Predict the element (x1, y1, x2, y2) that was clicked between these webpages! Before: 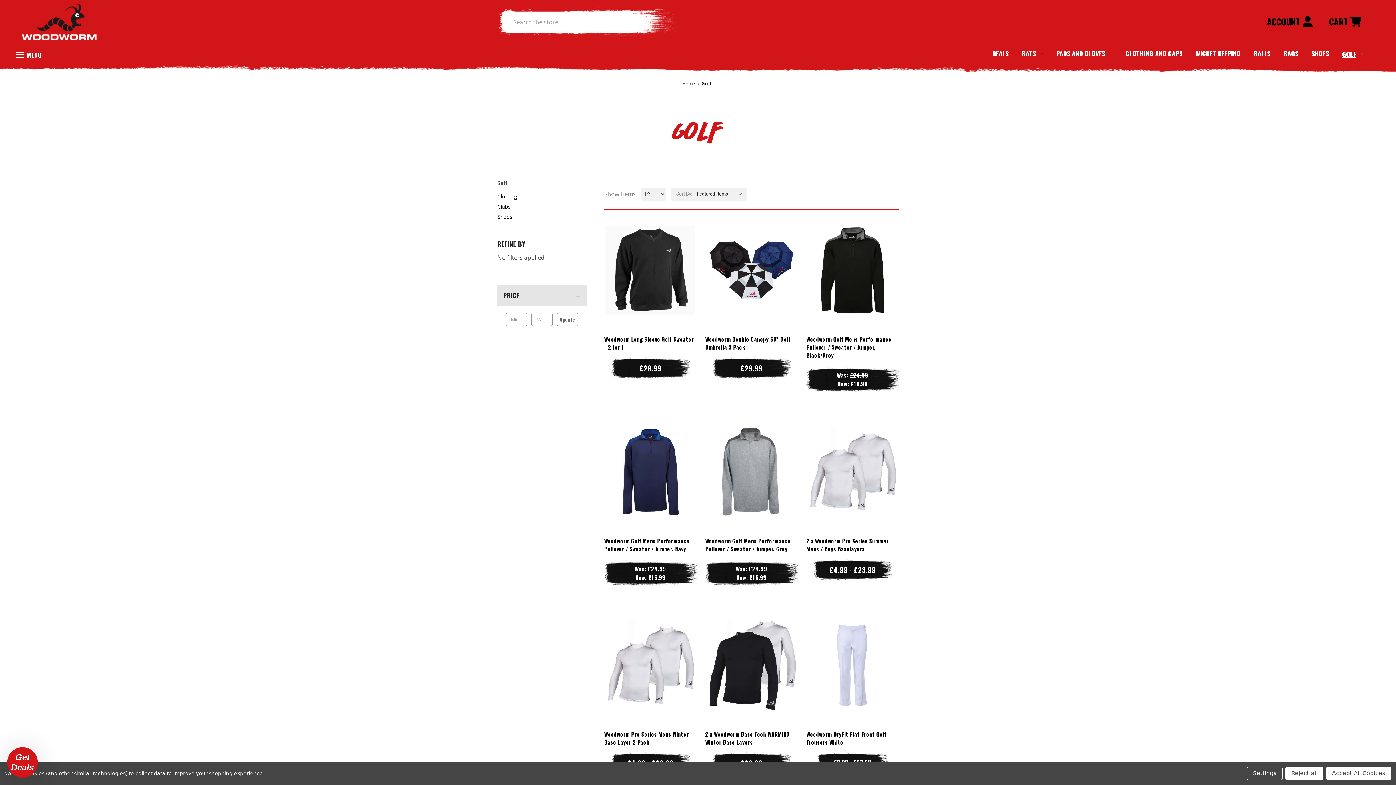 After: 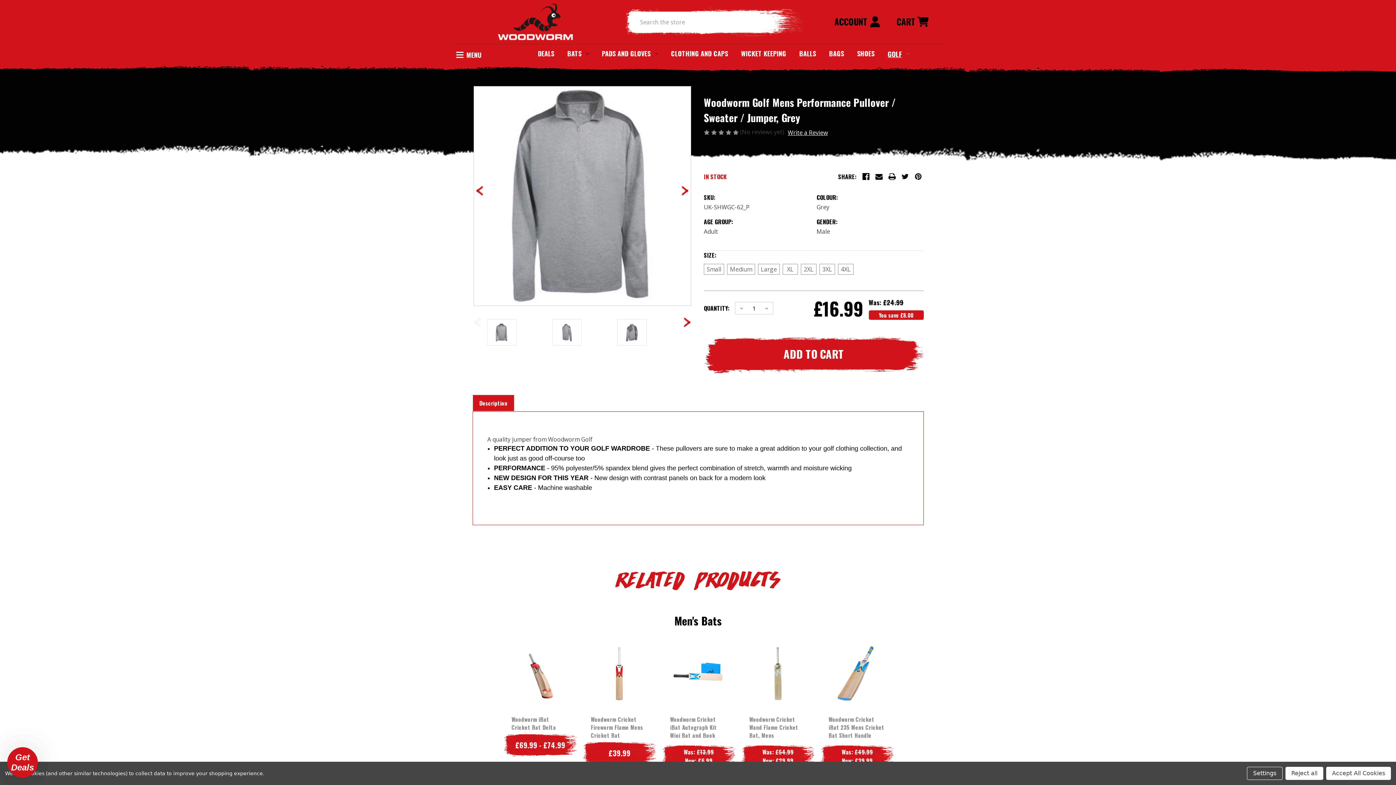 Action: label: CHOOSE OPTIONS bbox: (723, 480, 779, 492)